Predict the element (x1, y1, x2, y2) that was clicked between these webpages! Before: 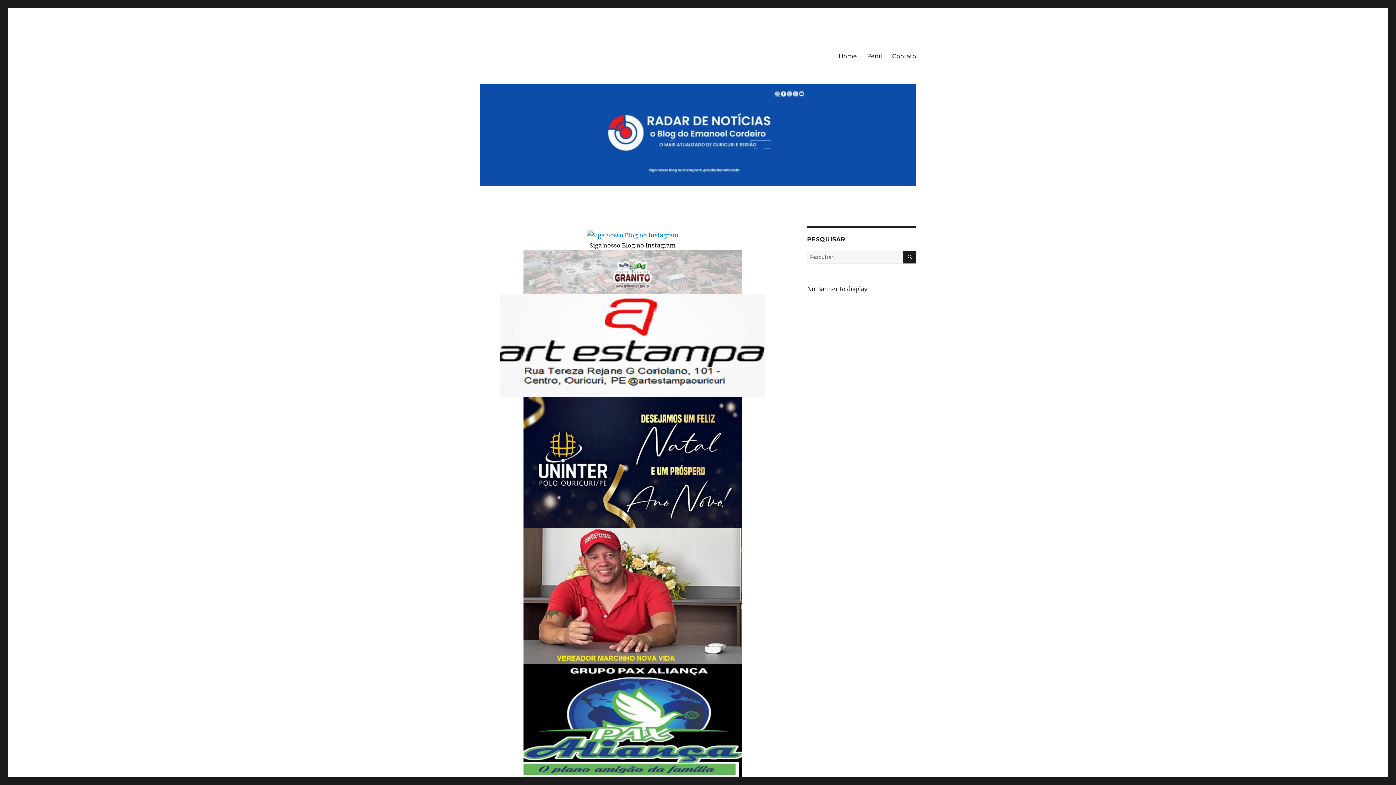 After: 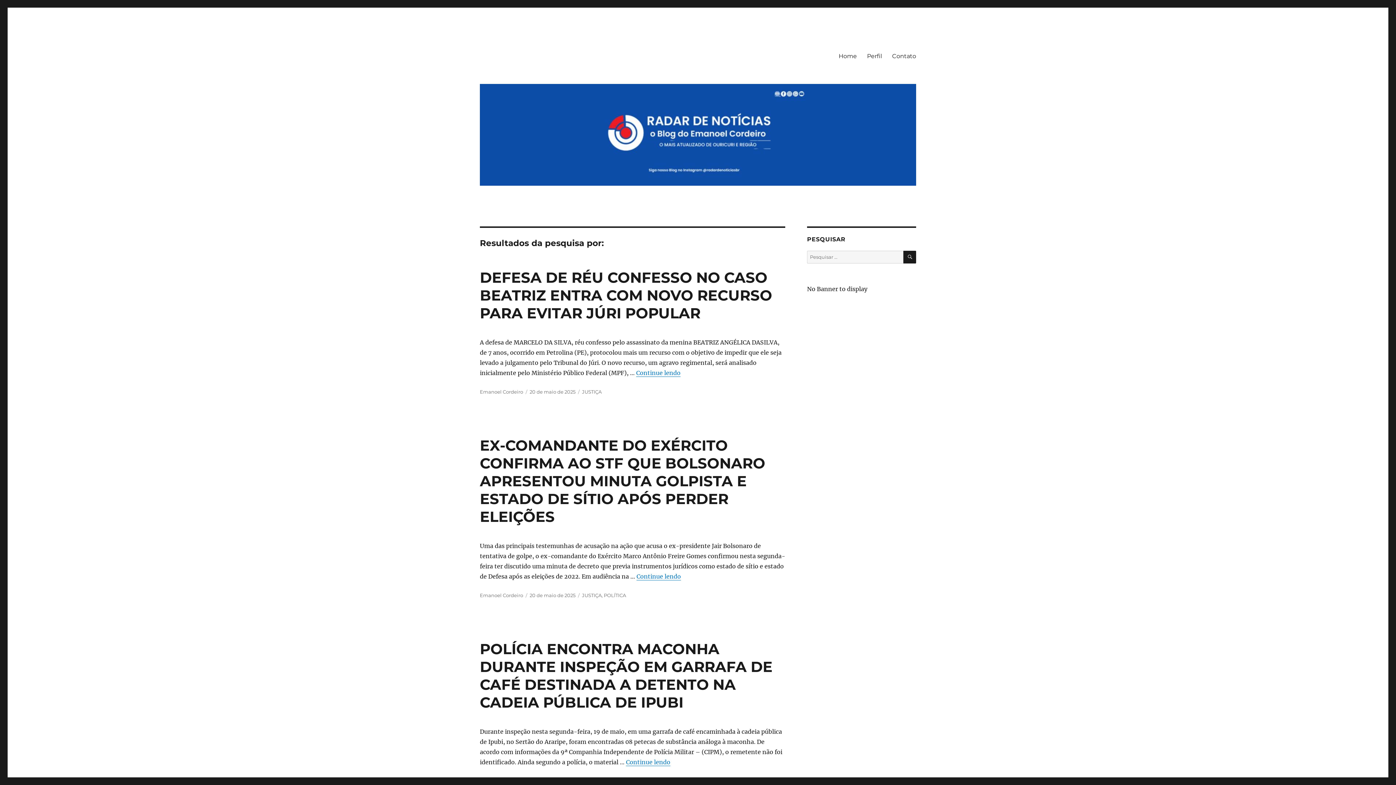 Action: label: PESQUISAR bbox: (903, 250, 916, 263)